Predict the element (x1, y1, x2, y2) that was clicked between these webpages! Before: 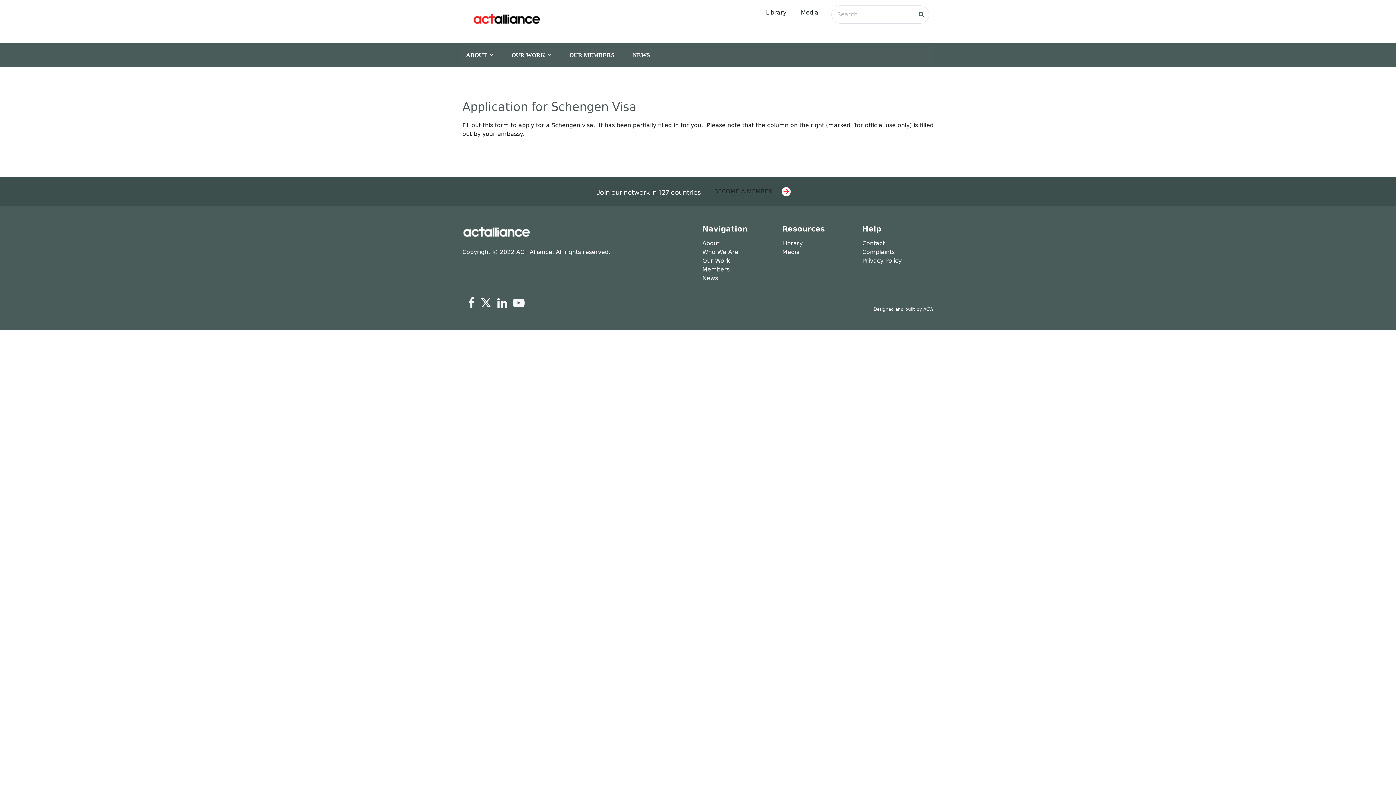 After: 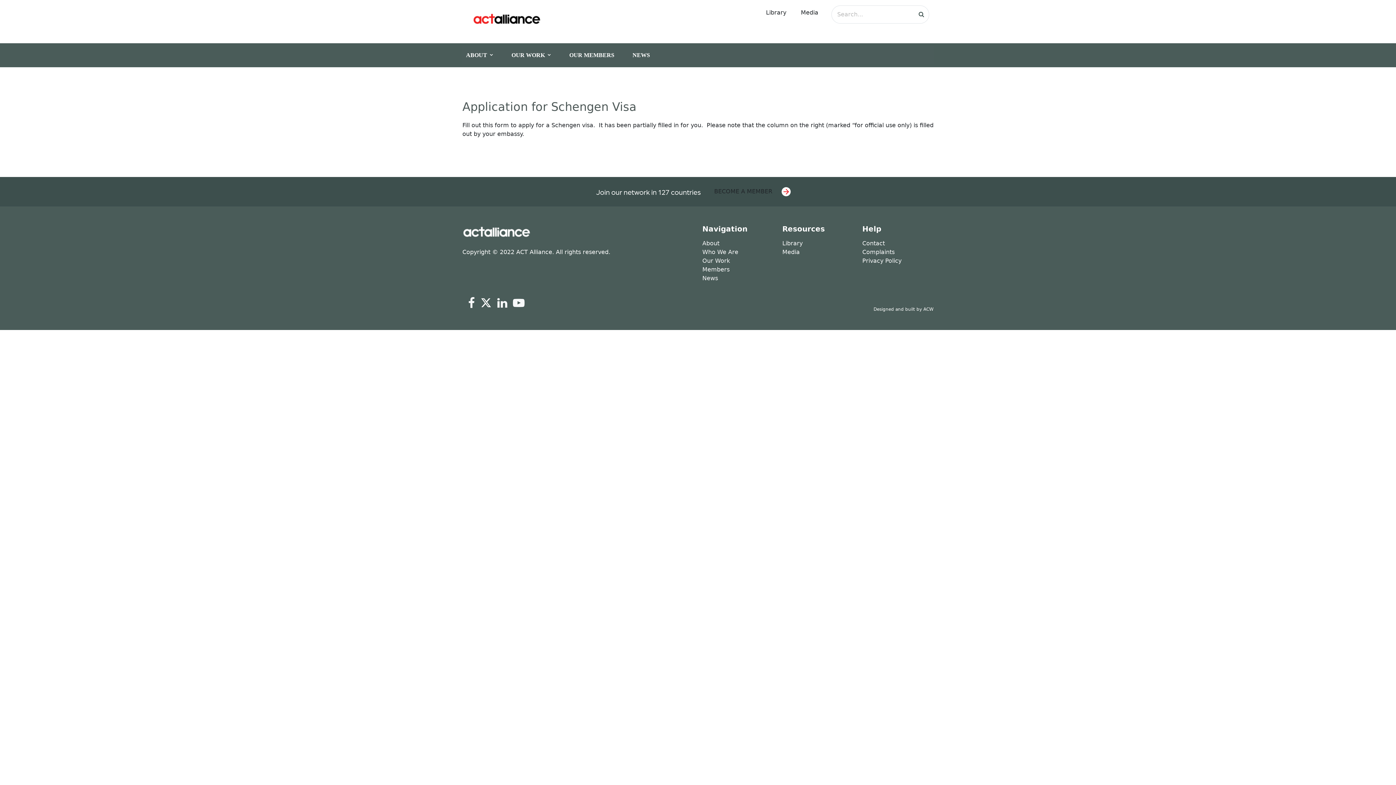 Action: bbox: (462, 46, 508, 64) label: ABOUT